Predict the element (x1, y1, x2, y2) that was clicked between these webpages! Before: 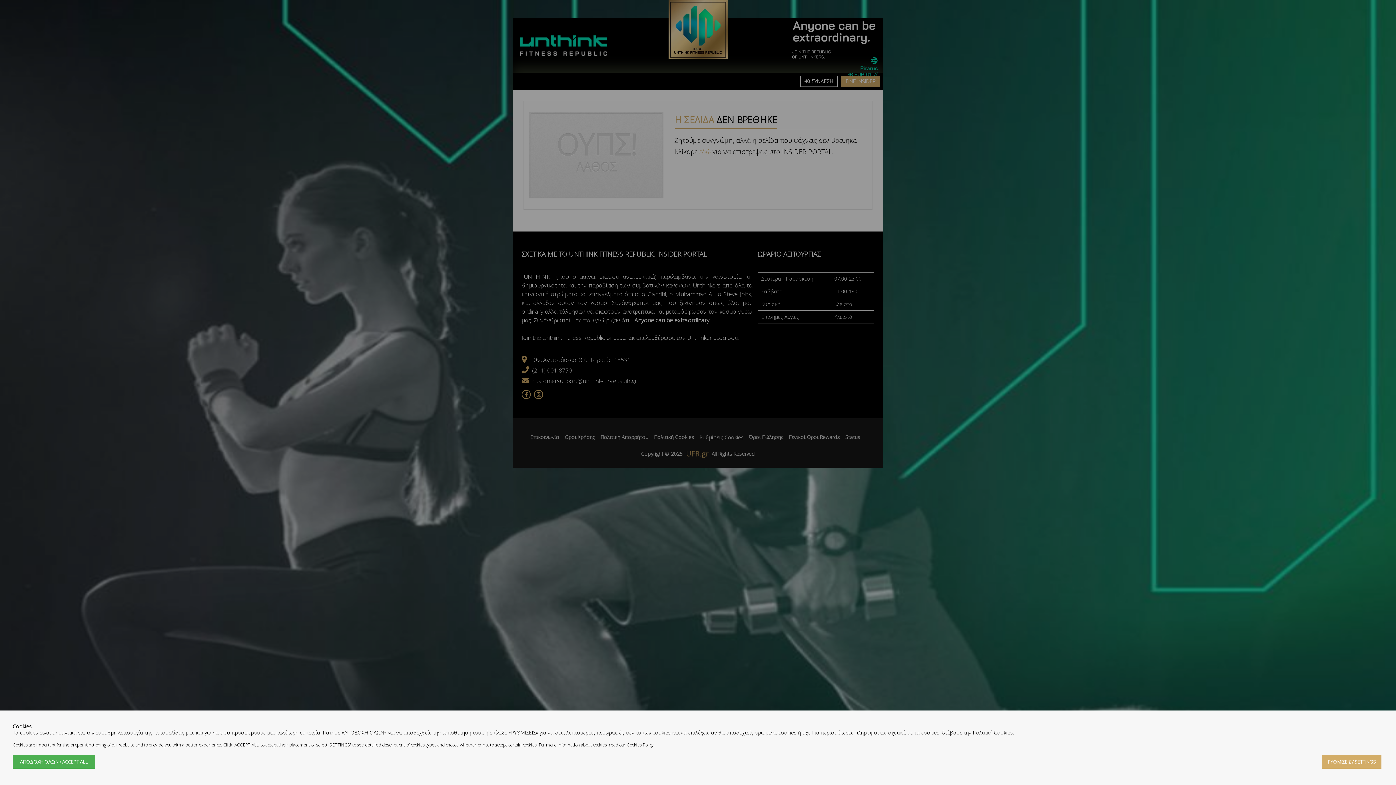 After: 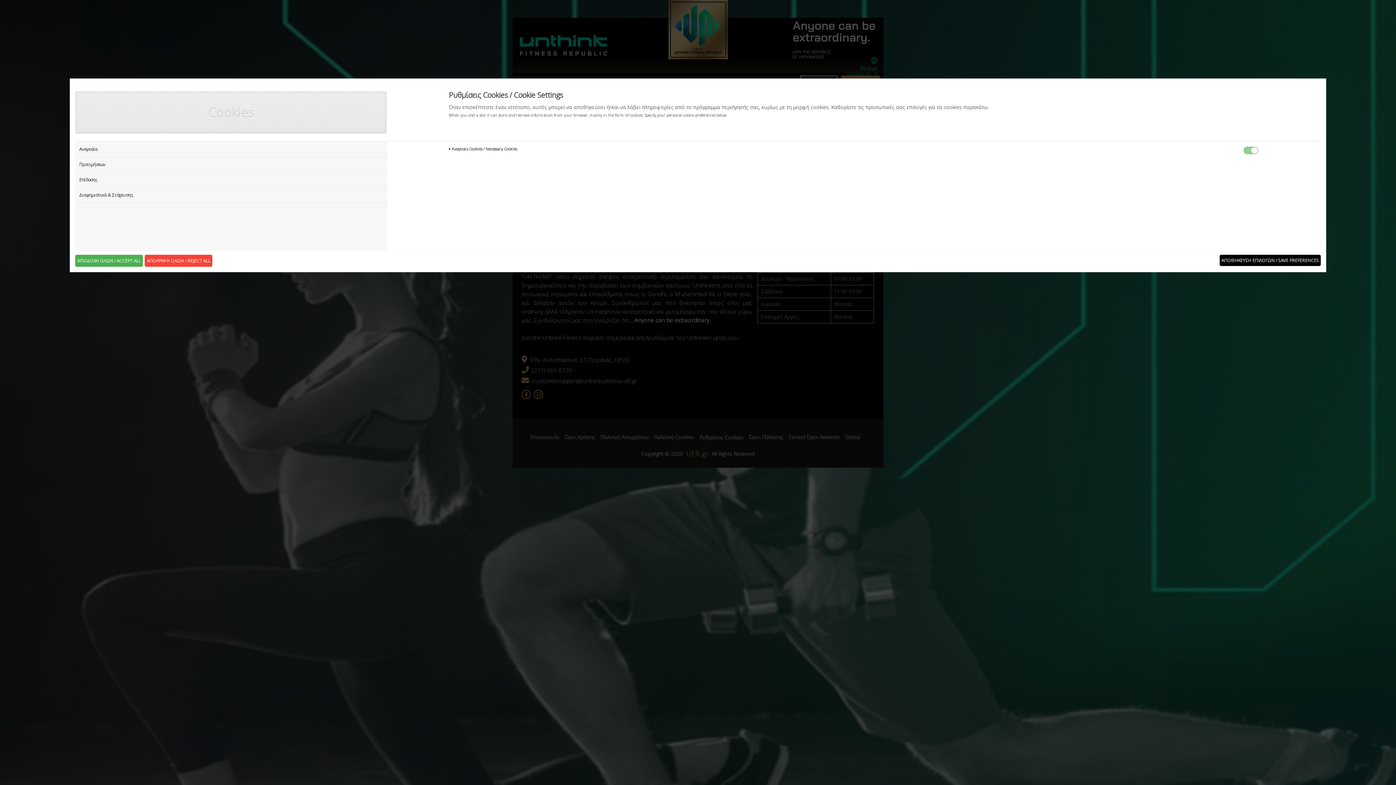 Action: bbox: (1322, 755, 1381, 769) label: ΡΥΘΜΙΣΕΙΣ / SETTINGS